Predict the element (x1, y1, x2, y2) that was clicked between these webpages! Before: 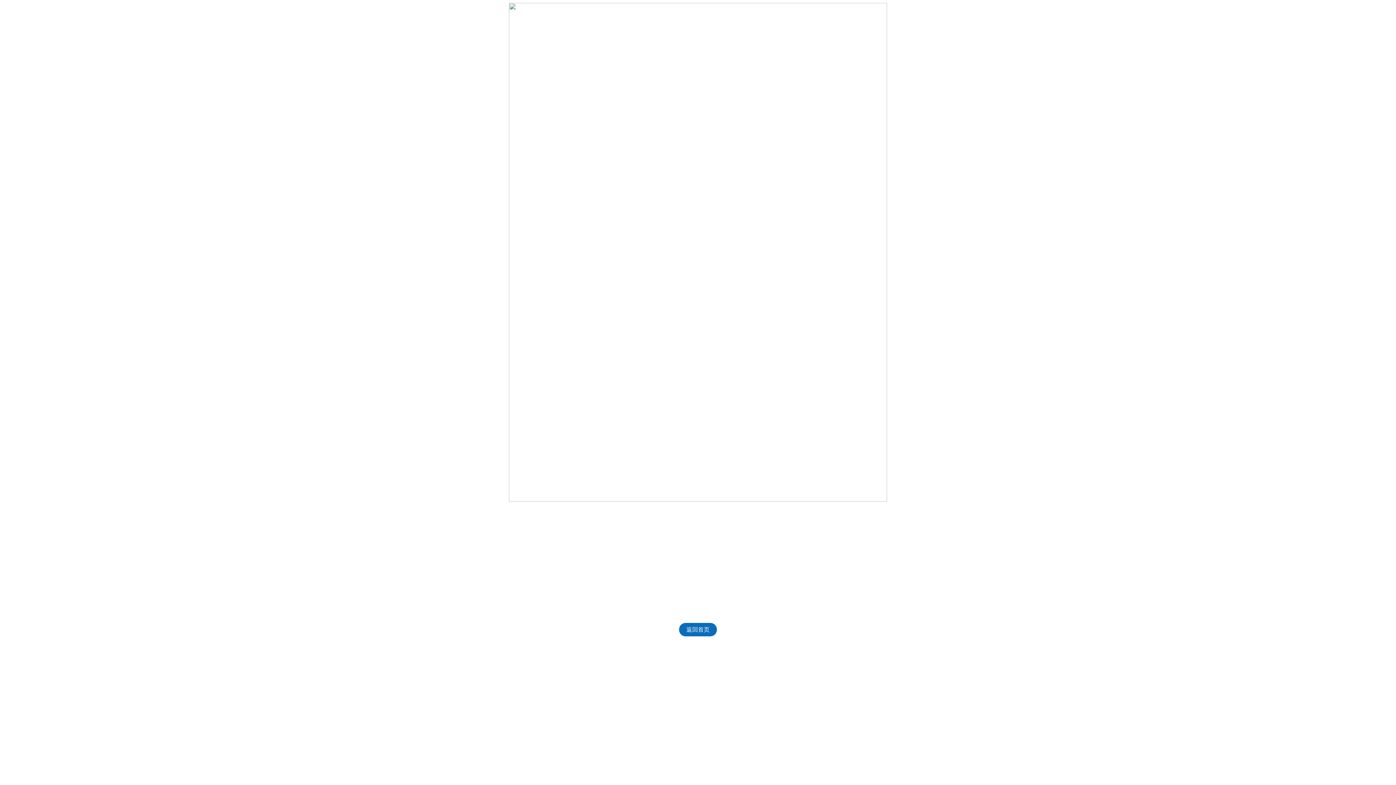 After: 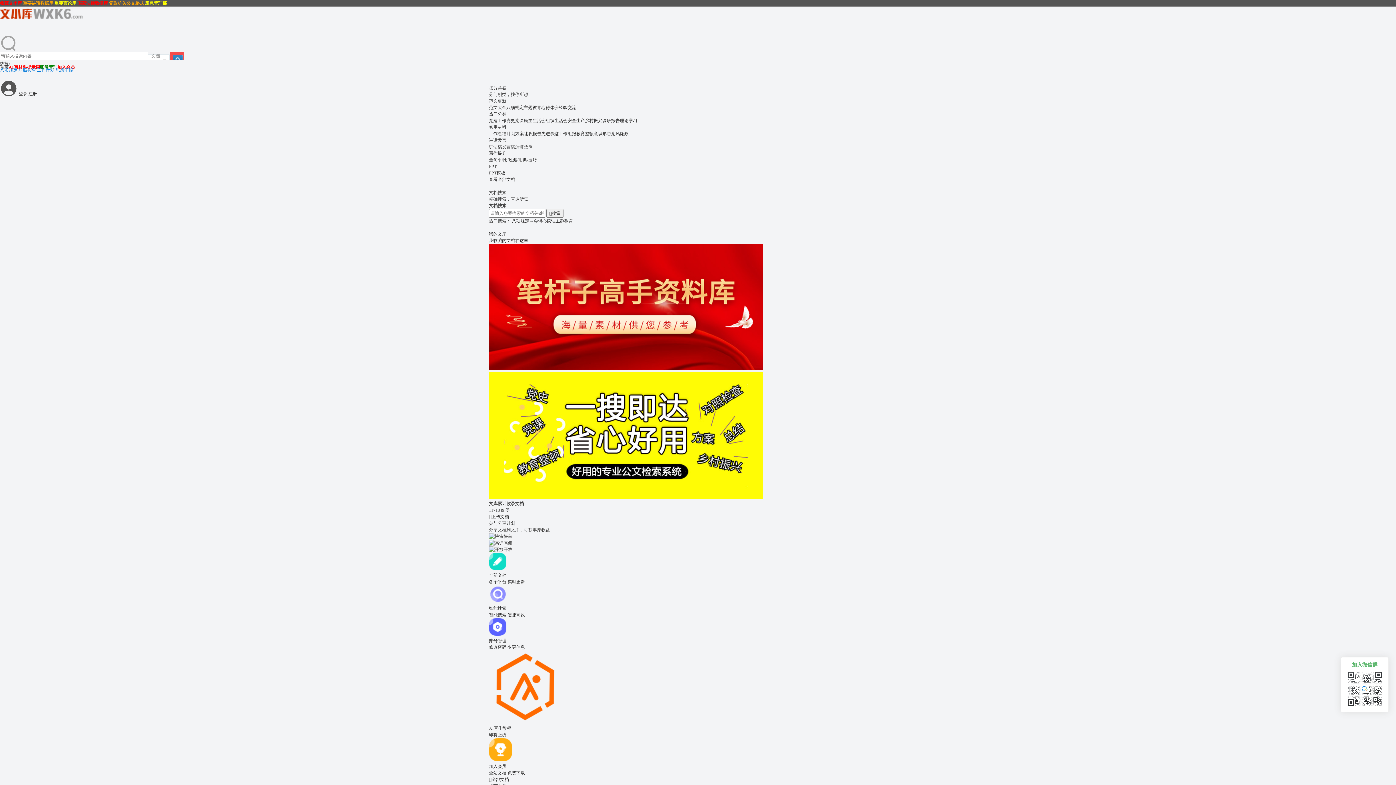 Action: bbox: (679, 623, 717, 636) label: 返回首页